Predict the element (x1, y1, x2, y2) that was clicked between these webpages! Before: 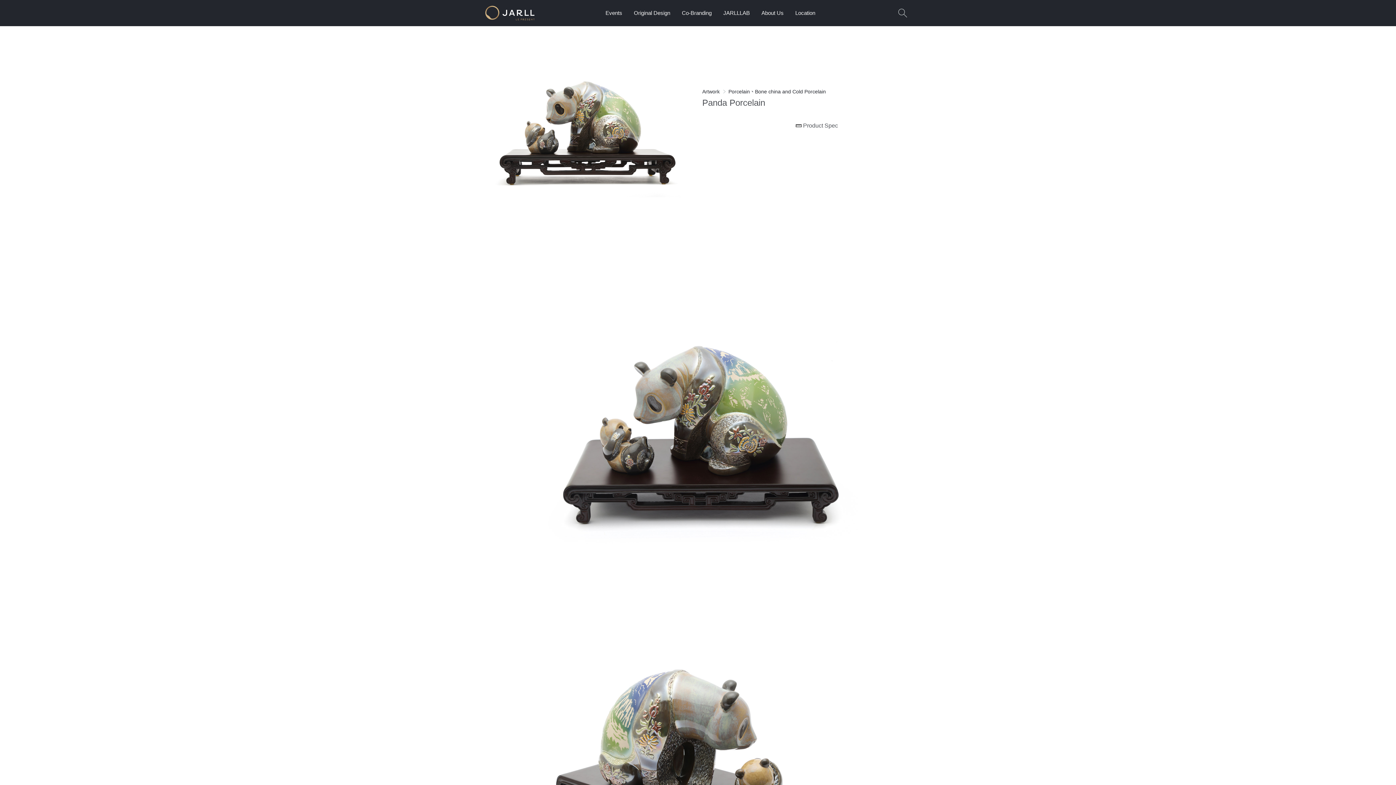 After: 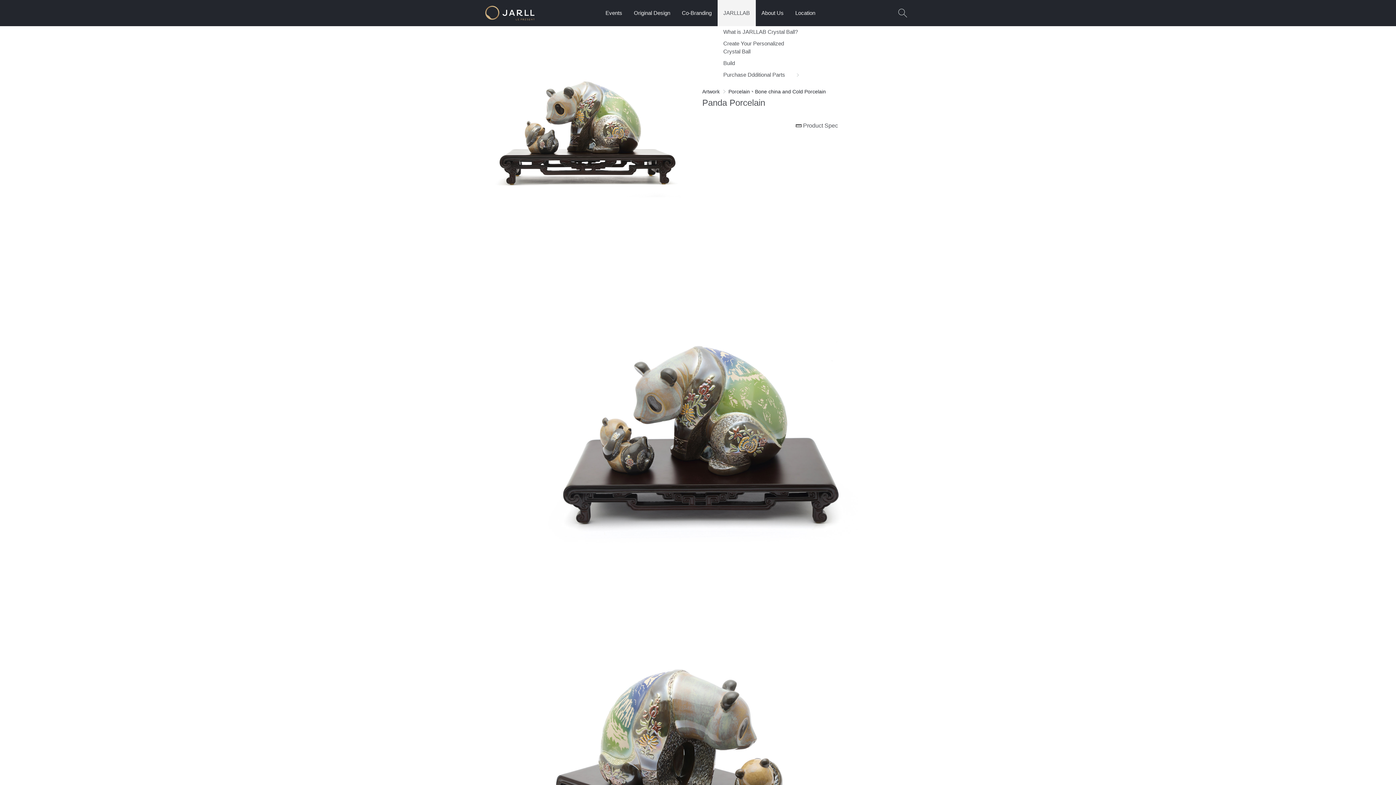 Action: bbox: (717, 0, 755, 26) label: JARLLLAB